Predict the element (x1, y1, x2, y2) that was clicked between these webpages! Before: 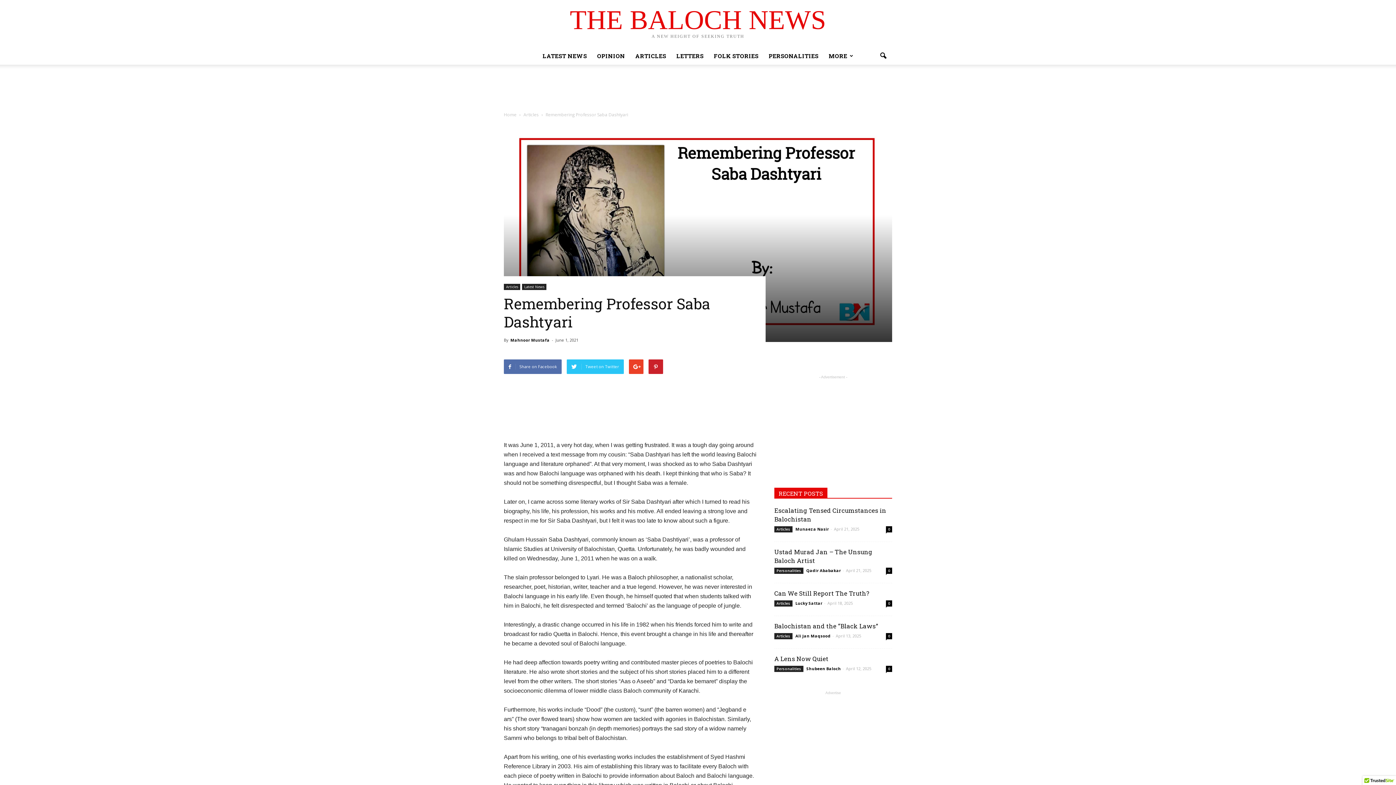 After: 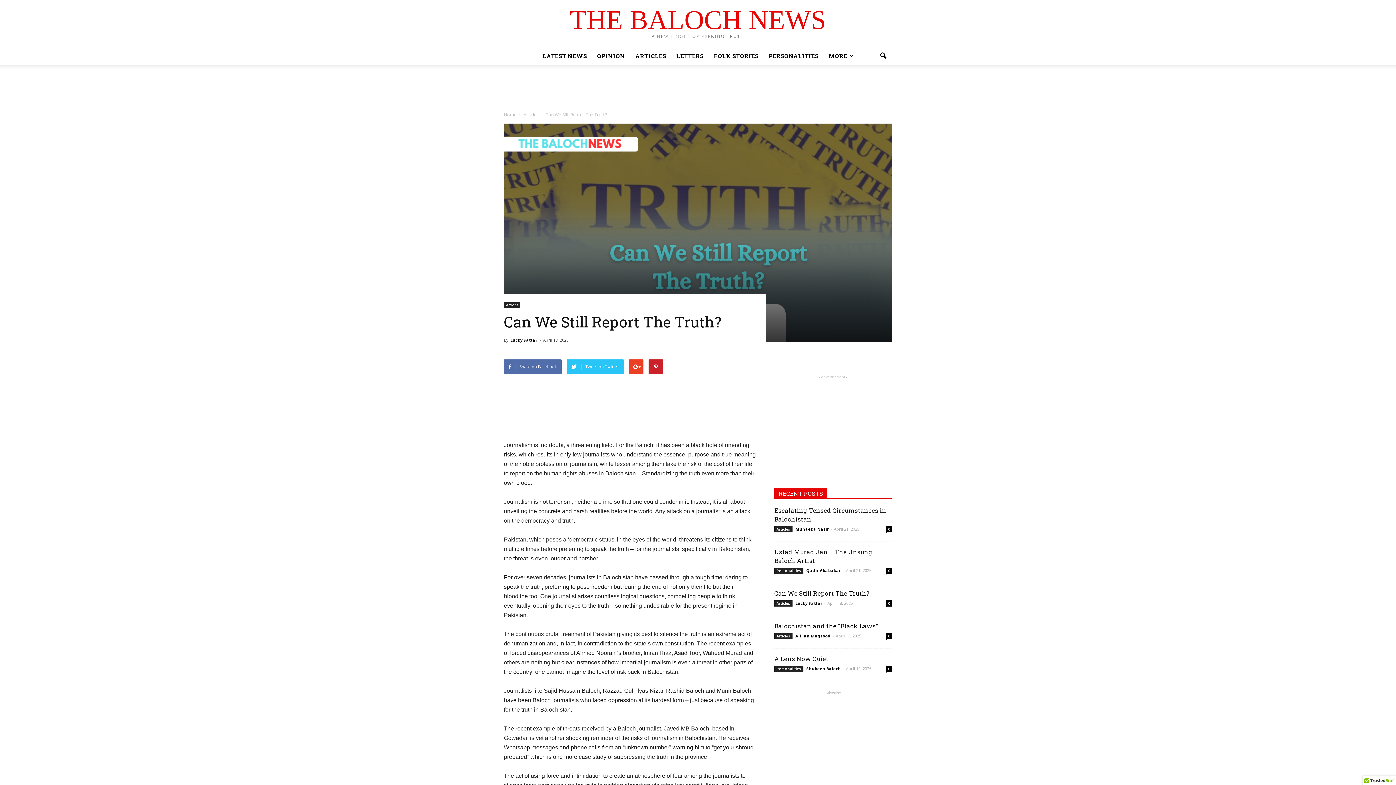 Action: label: 0 bbox: (886, 600, 892, 606)